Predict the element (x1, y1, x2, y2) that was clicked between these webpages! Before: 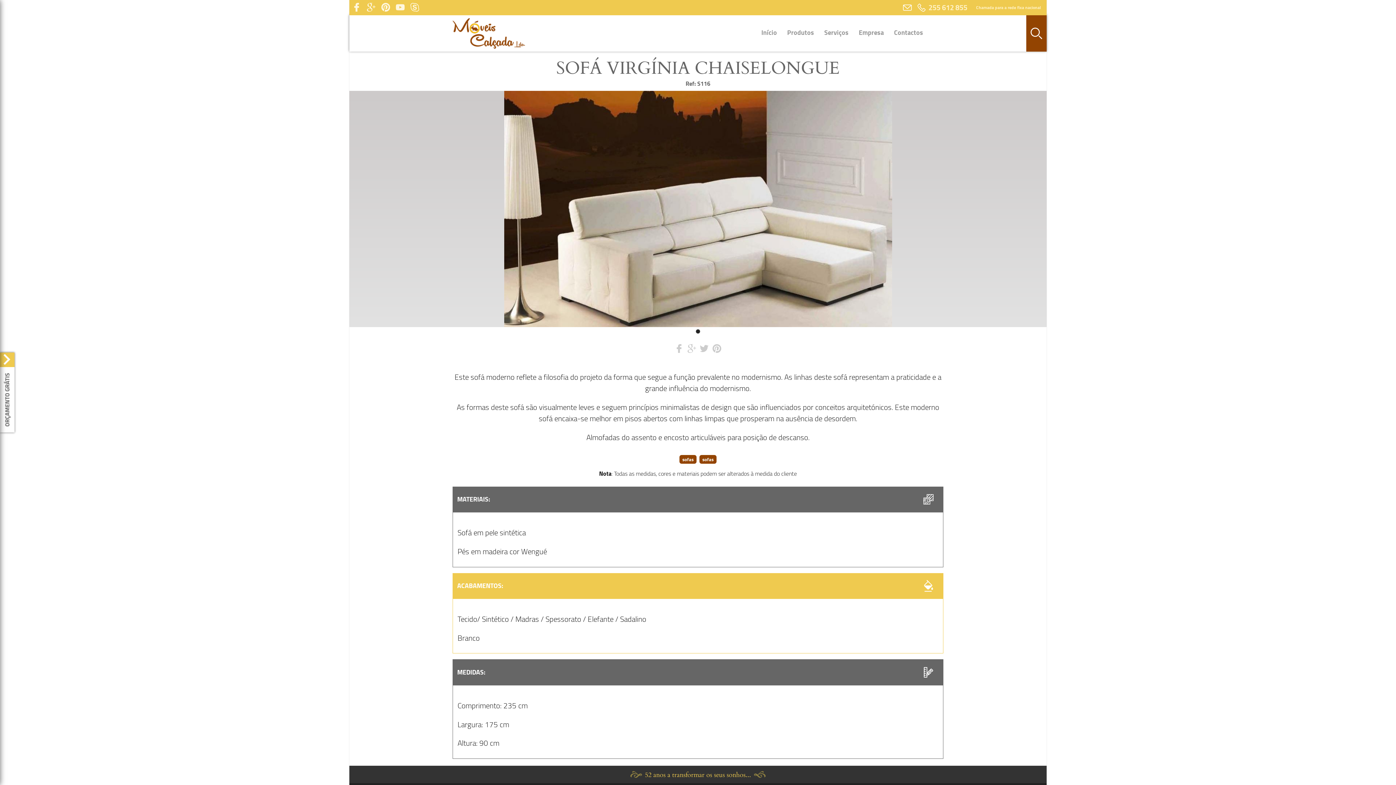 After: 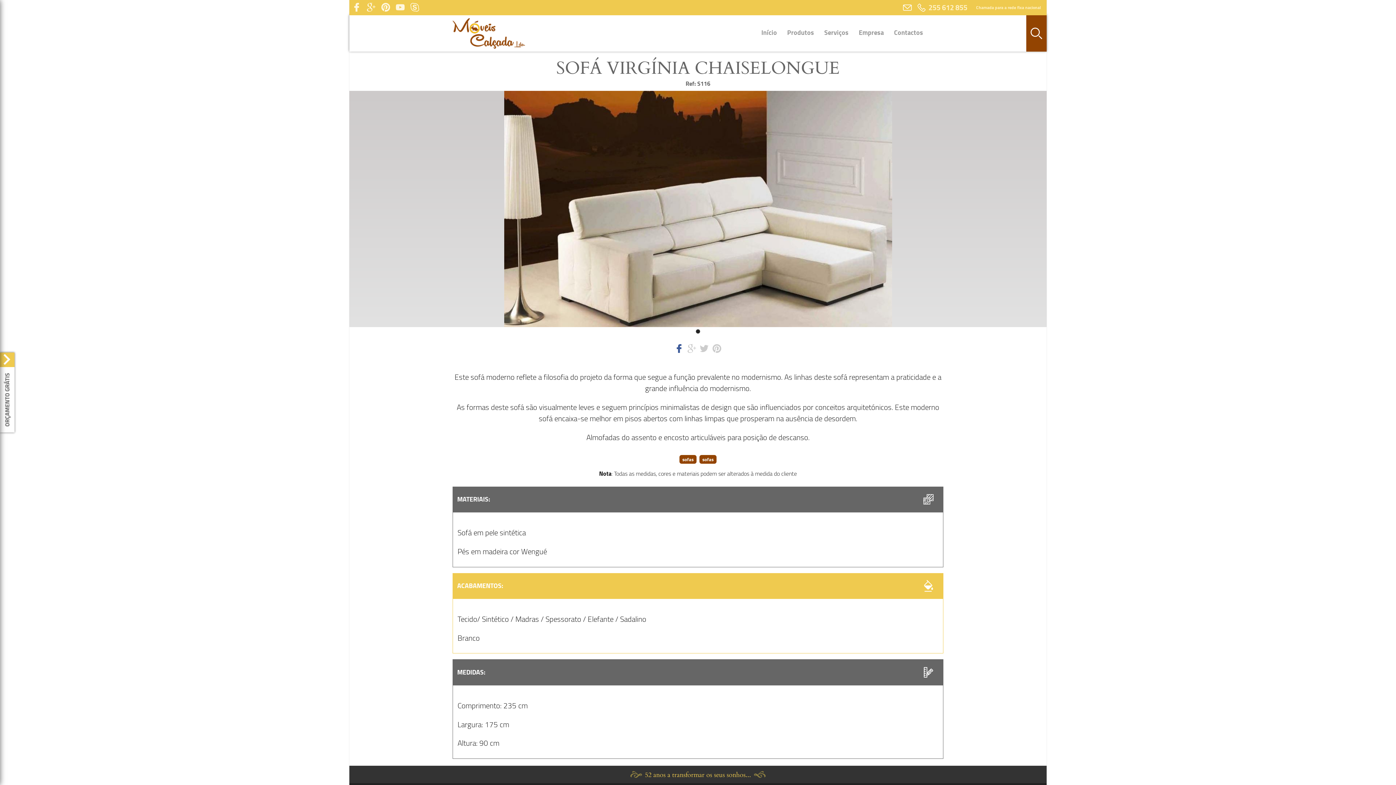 Action: bbox: (674, 342, 683, 353)